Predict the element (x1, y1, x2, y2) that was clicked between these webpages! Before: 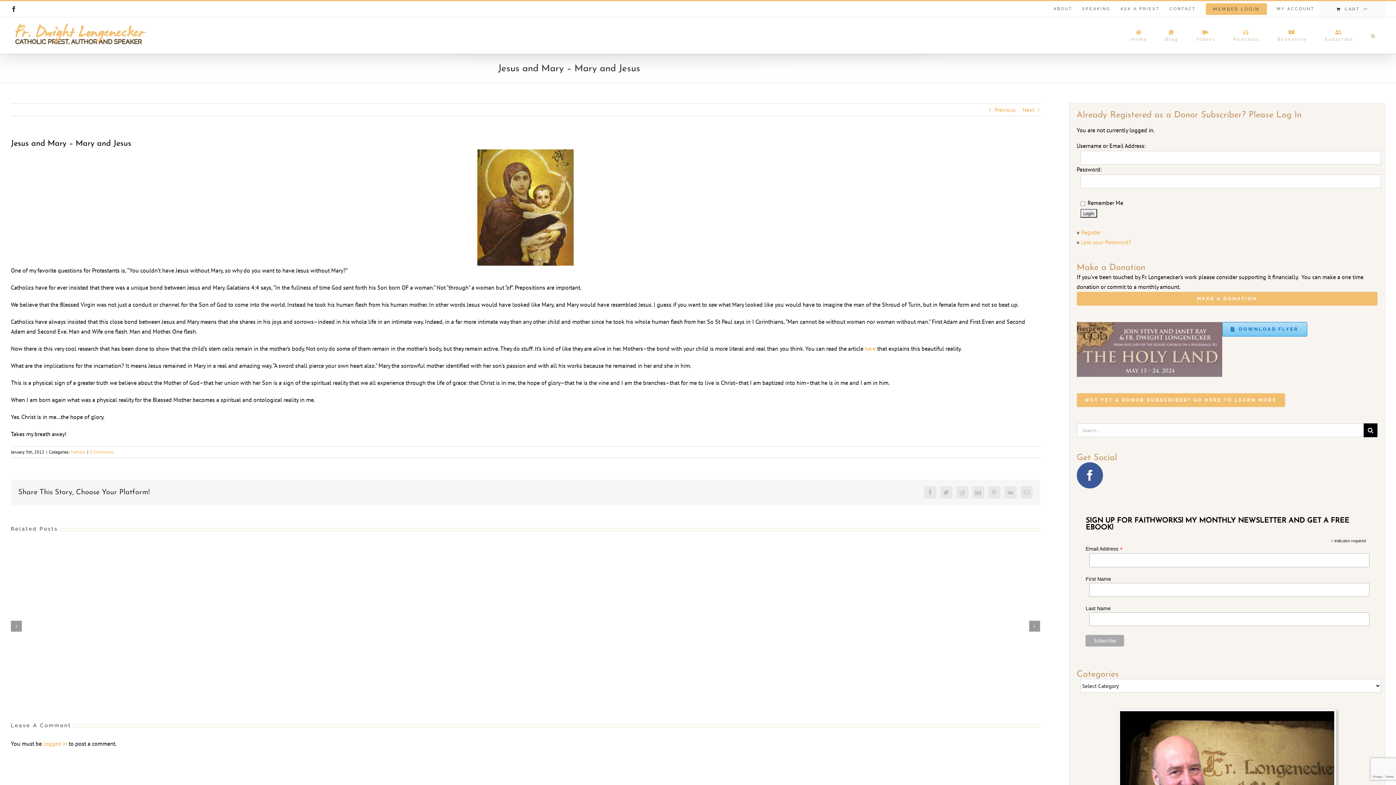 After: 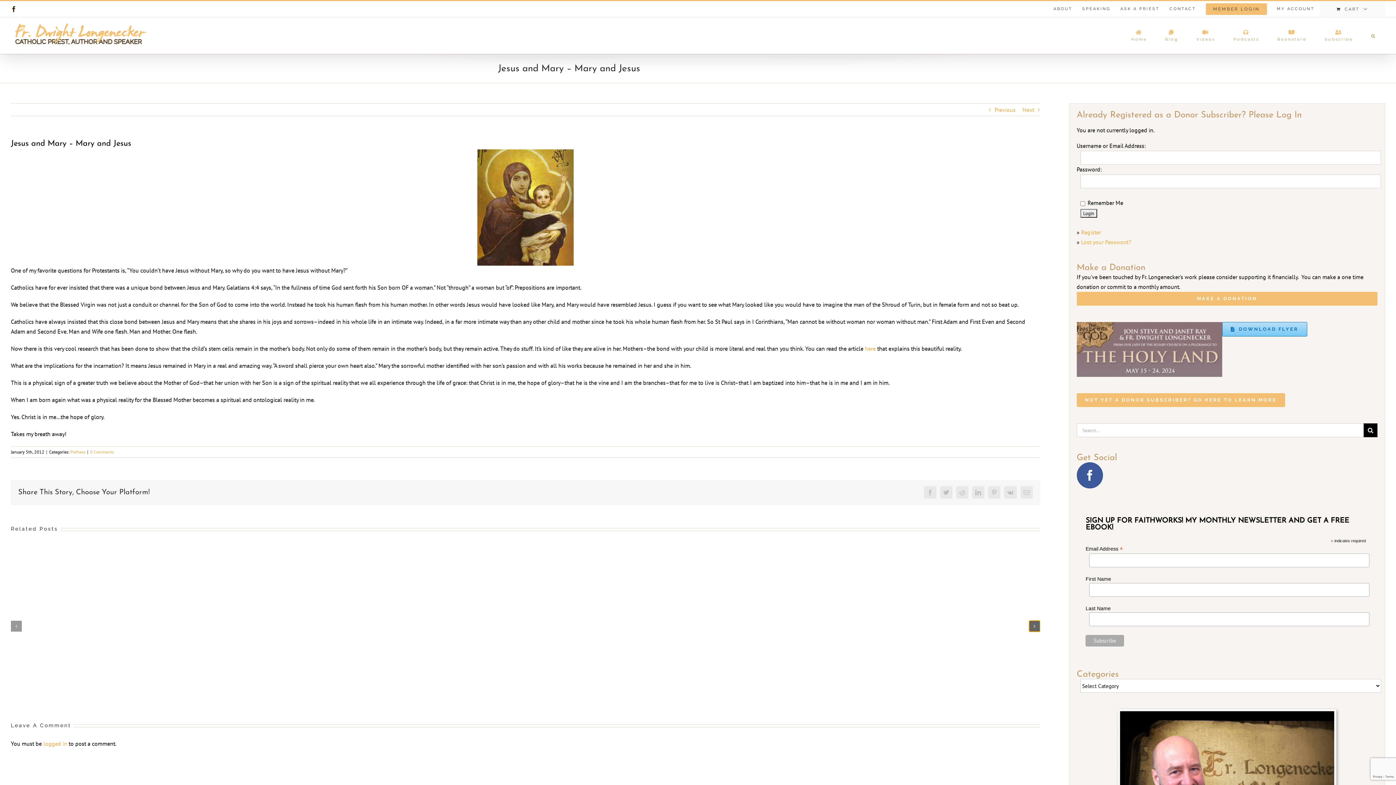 Action: label: Next slide bbox: (1029, 620, 1040, 631)